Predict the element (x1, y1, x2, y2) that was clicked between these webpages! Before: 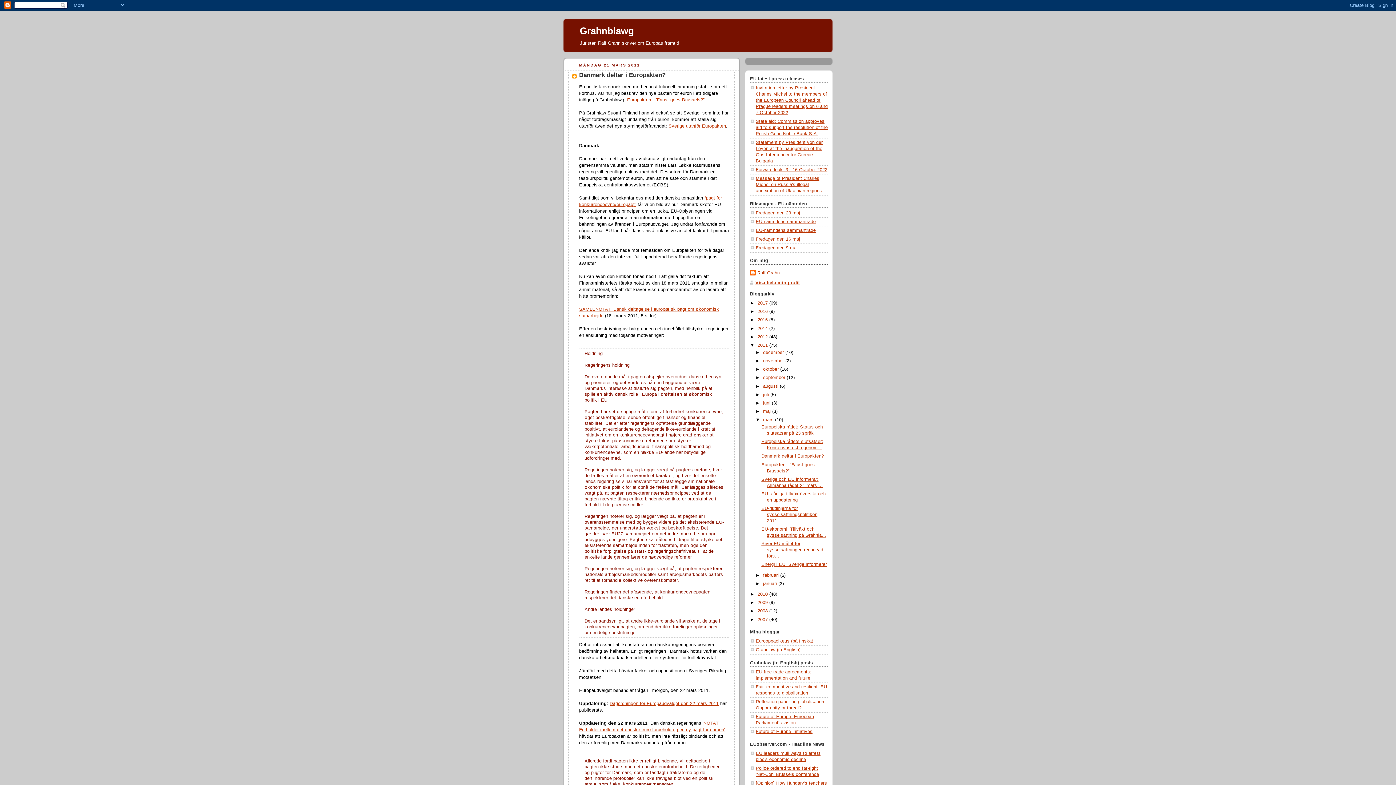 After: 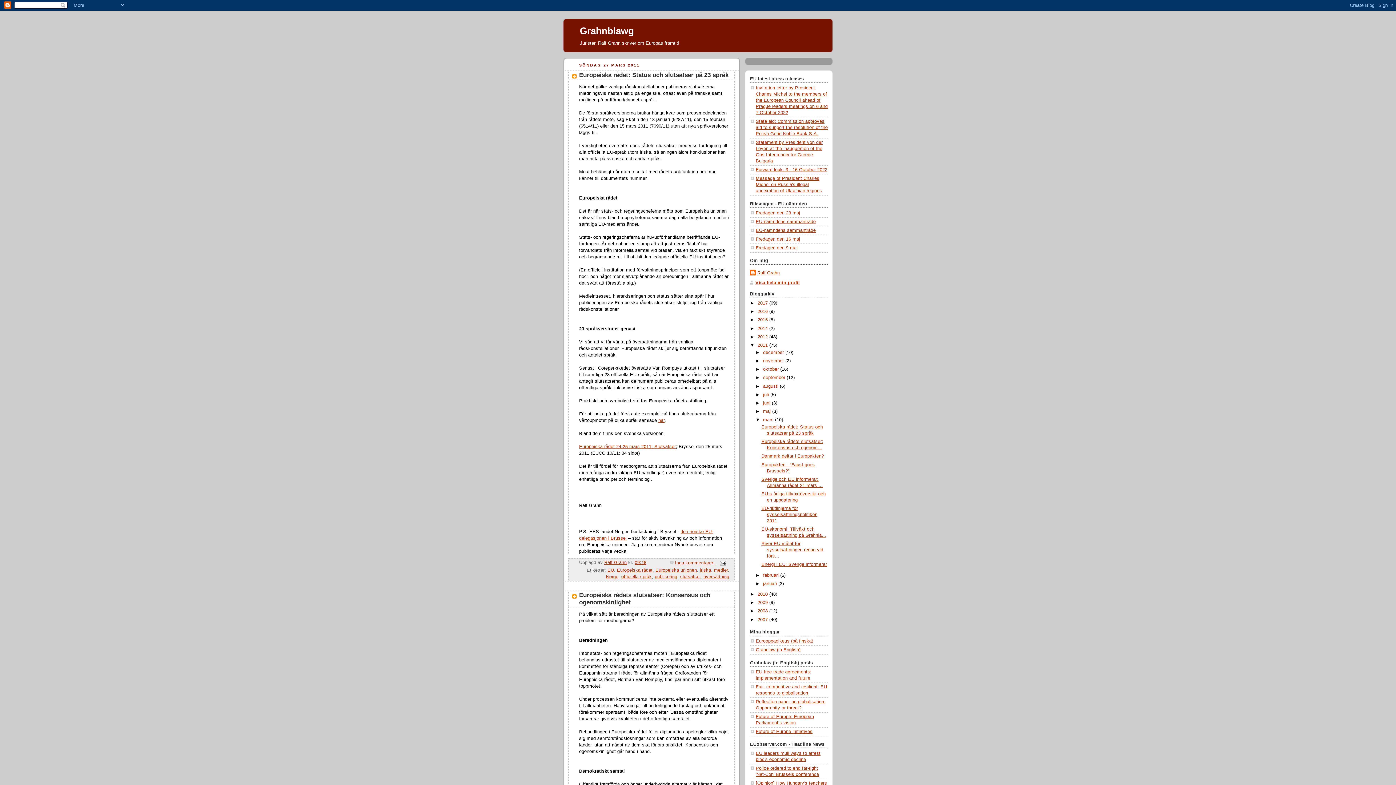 Action: label: mars  bbox: (763, 417, 775, 422)